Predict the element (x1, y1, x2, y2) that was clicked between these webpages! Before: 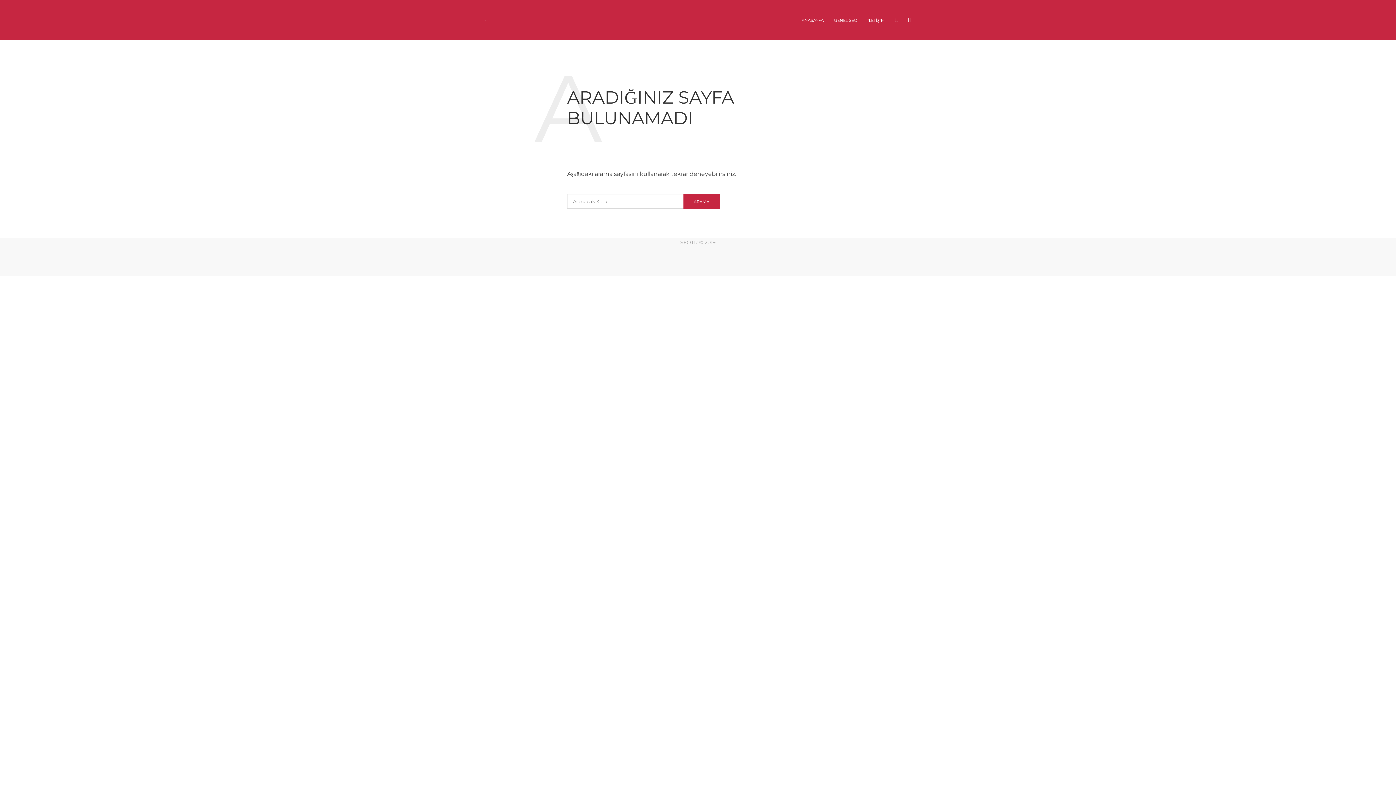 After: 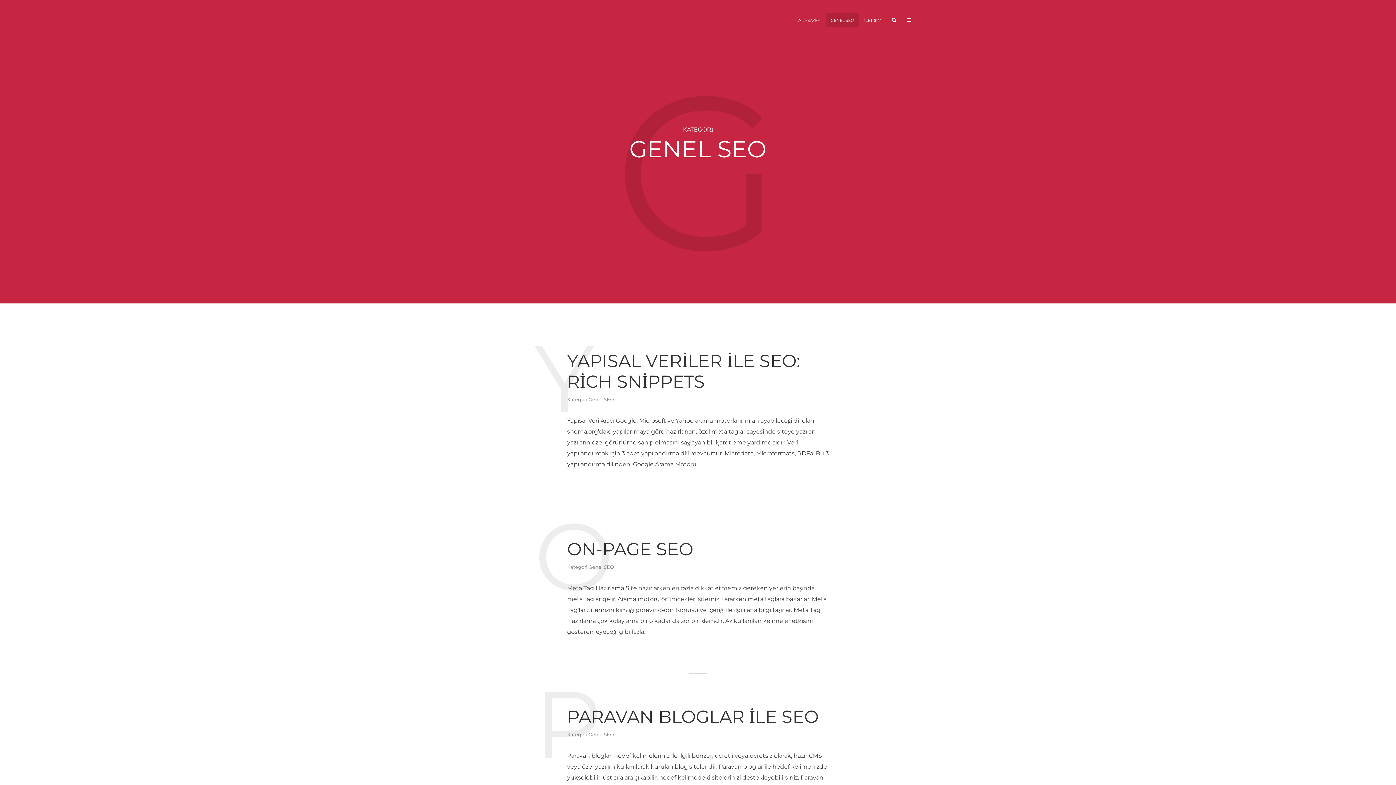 Action: label: GENEL SEO bbox: (829, 12, 862, 27)